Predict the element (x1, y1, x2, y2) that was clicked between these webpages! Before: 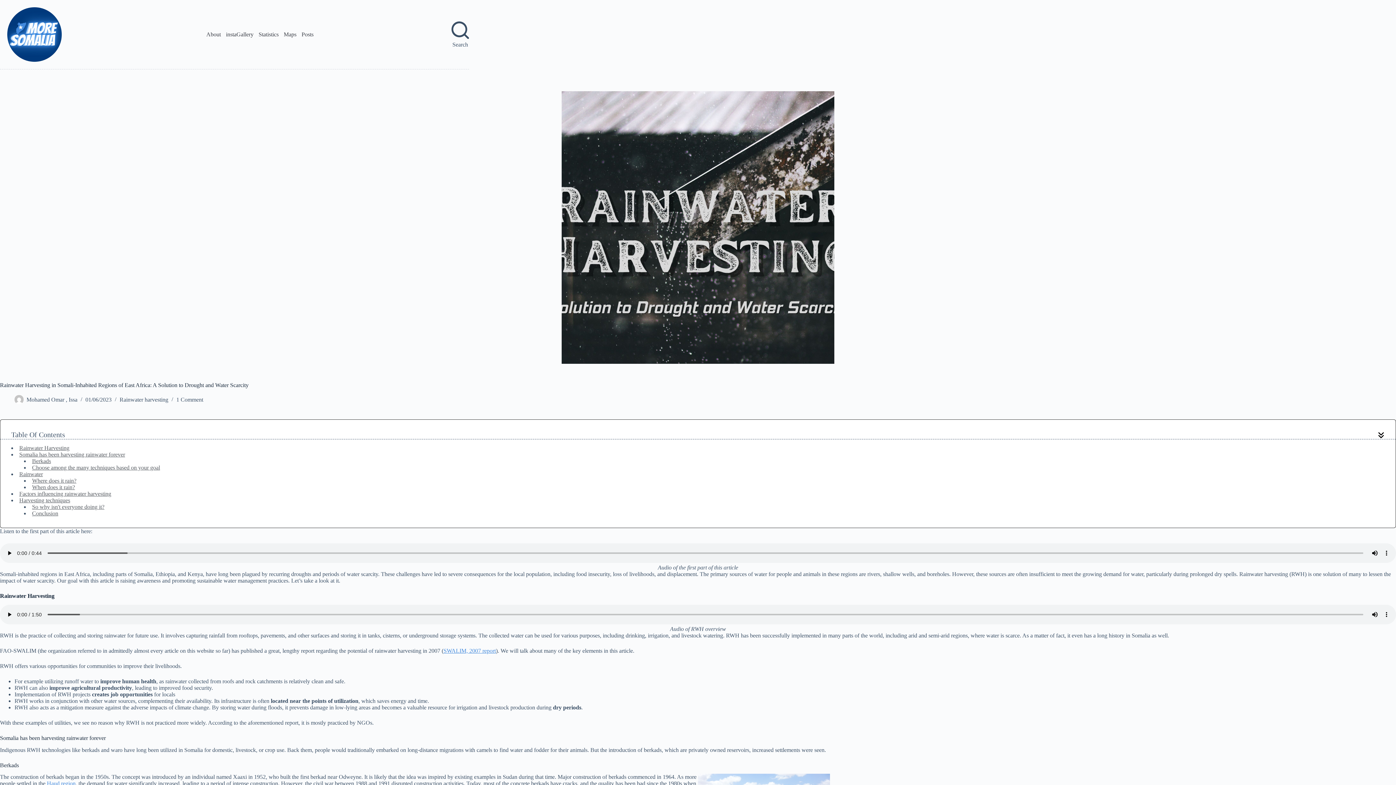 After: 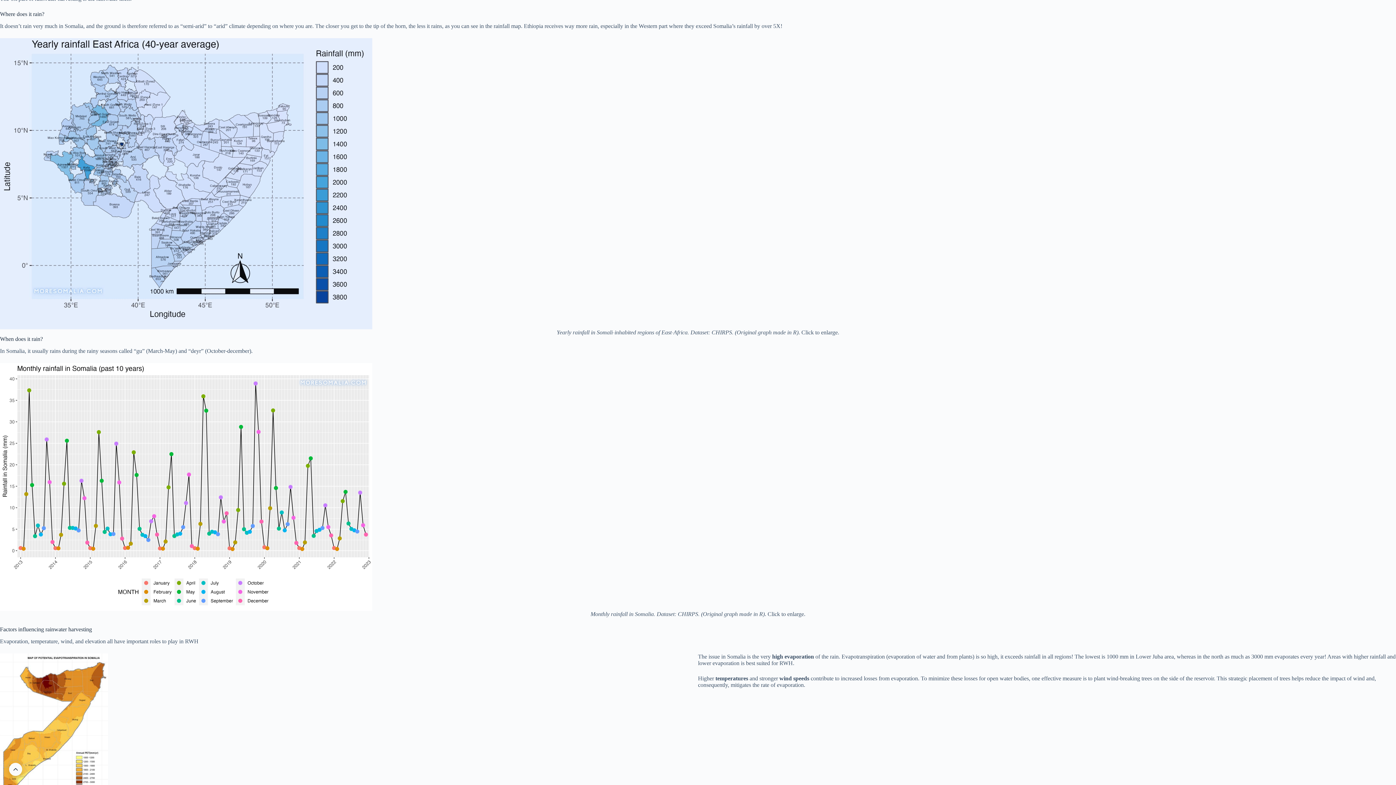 Action: bbox: (32, 477, 76, 484) label: Where does it rain?